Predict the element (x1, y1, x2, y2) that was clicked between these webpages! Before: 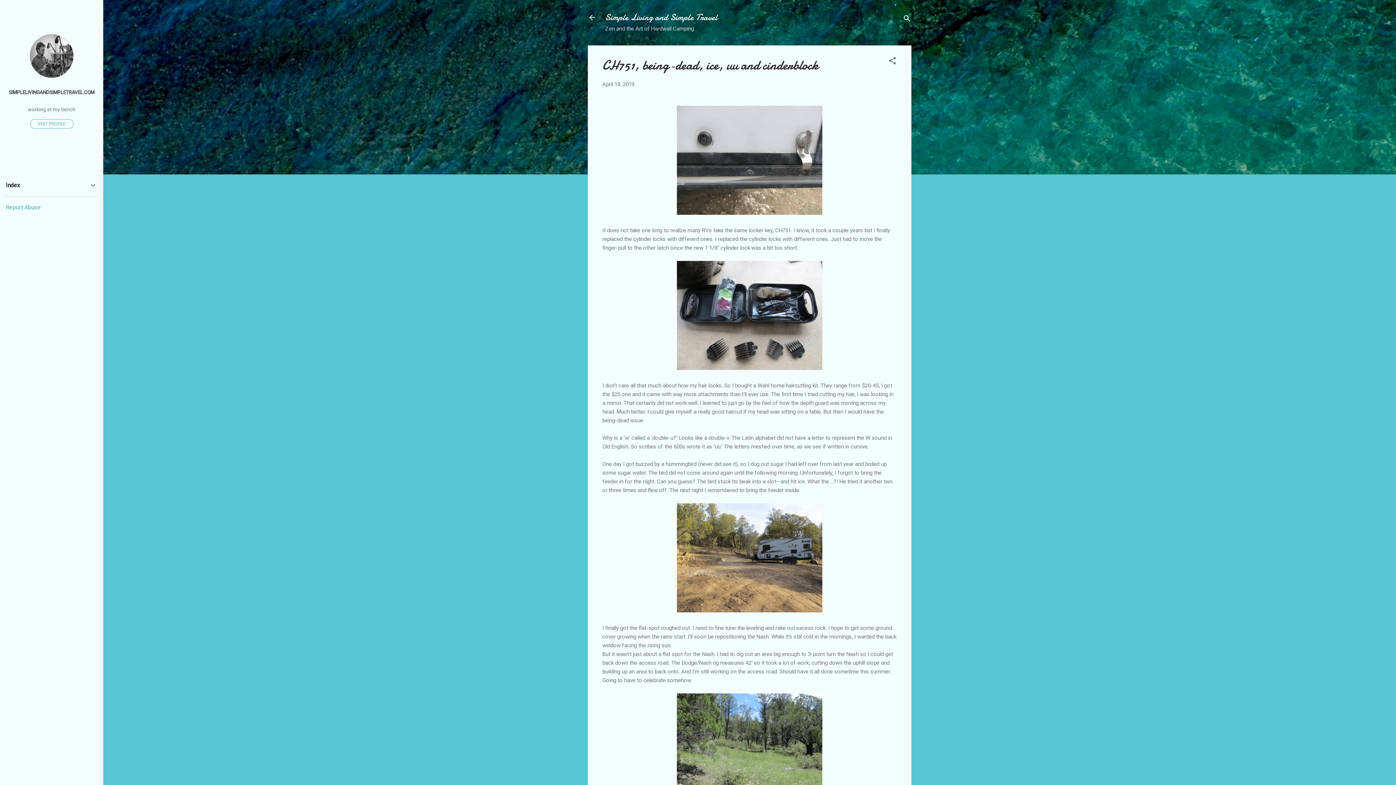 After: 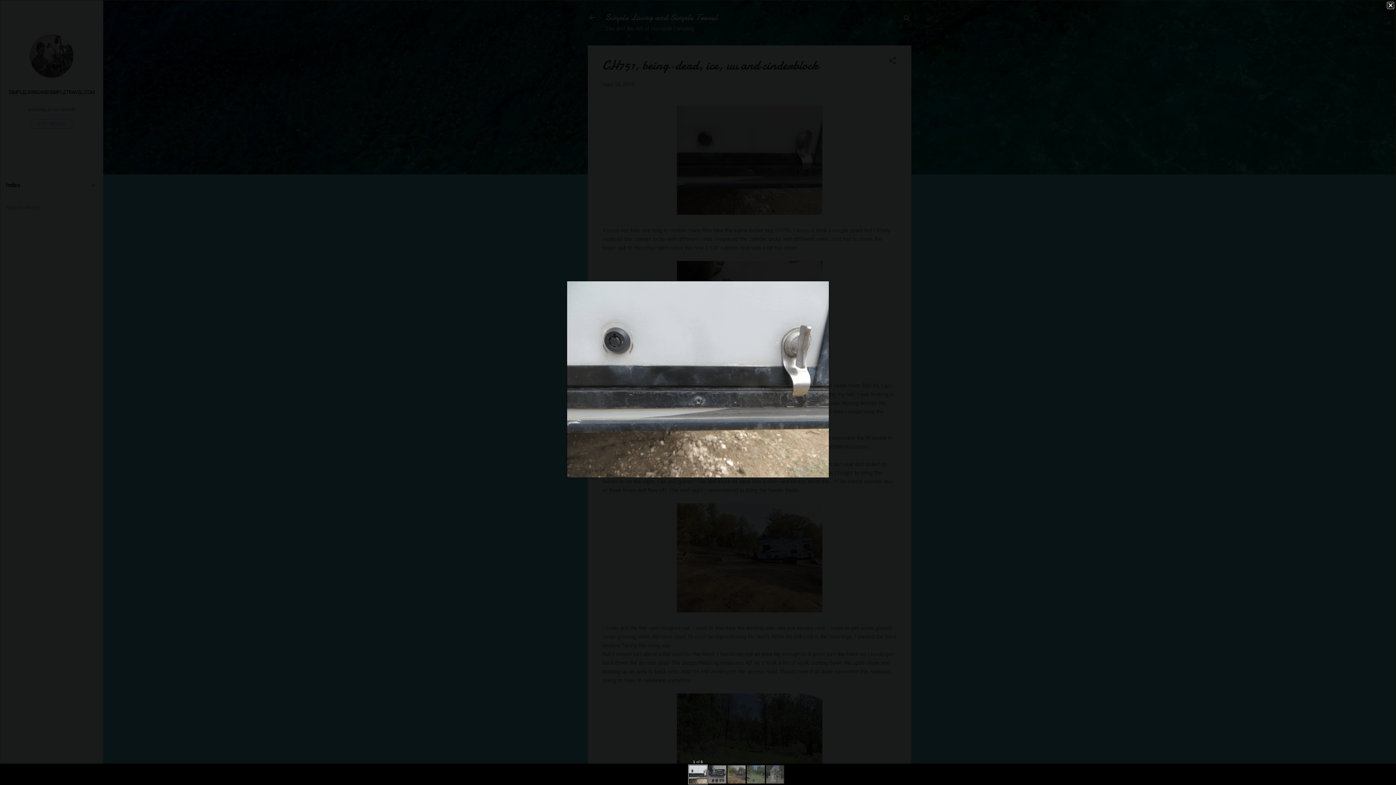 Action: bbox: (677, 105, 822, 217)